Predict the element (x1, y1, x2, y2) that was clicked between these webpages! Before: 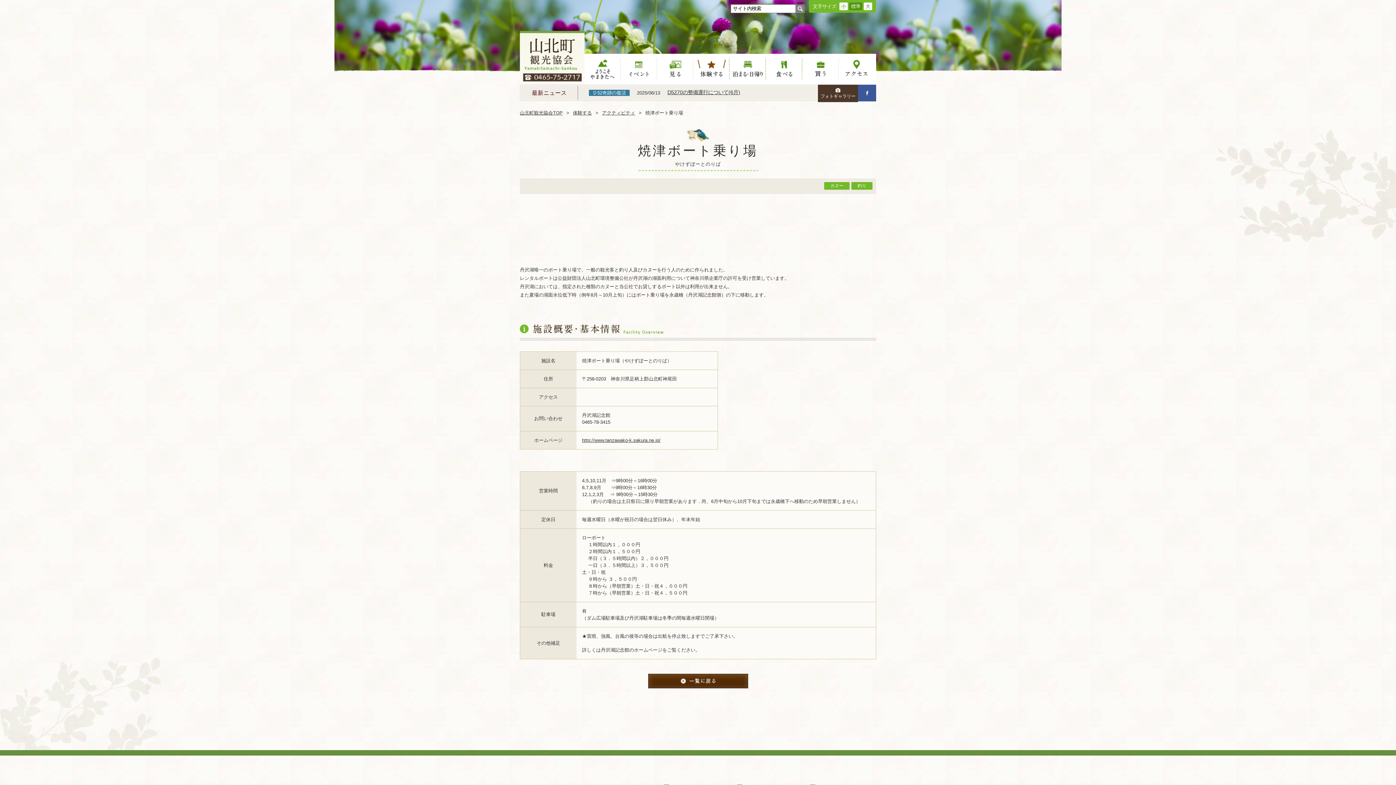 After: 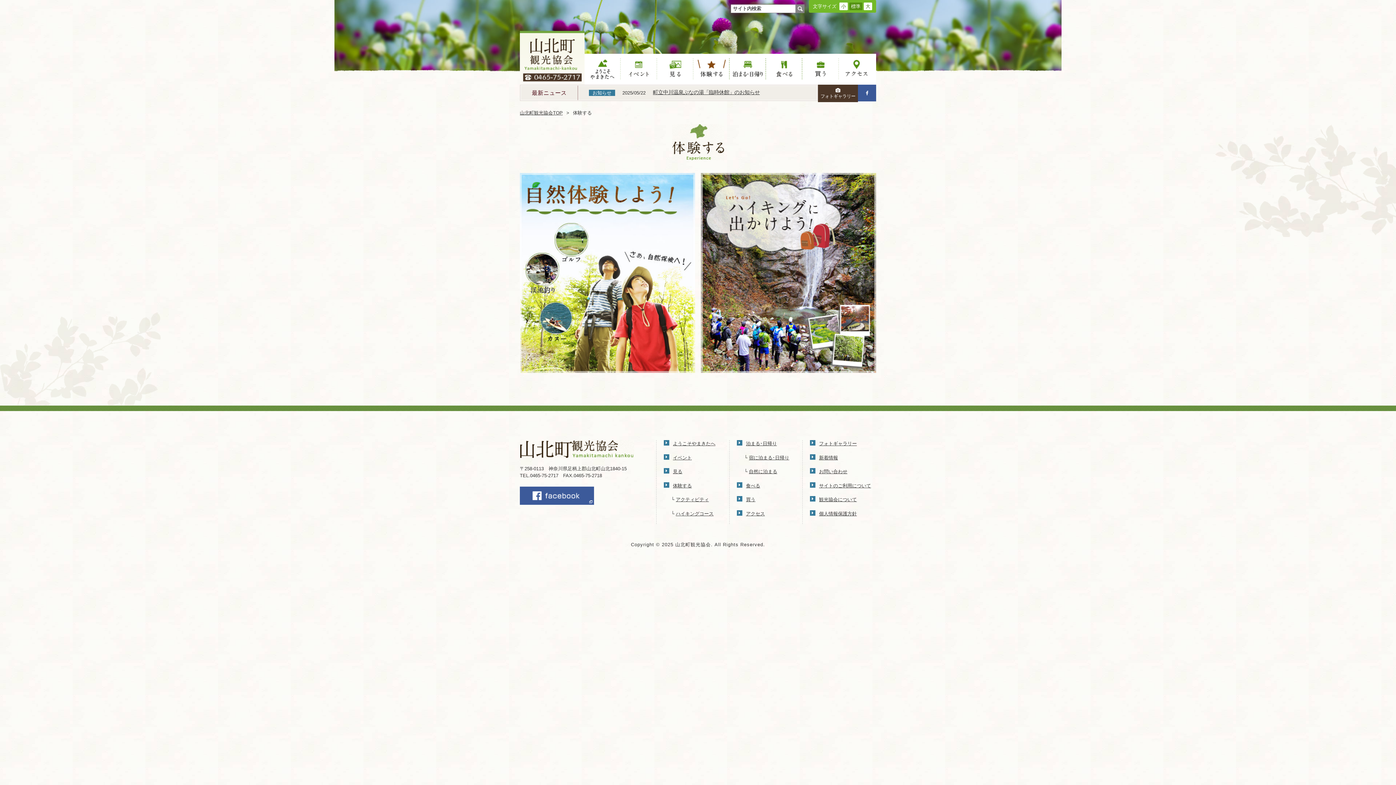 Action: bbox: (573, 110, 592, 115) label: 体験する